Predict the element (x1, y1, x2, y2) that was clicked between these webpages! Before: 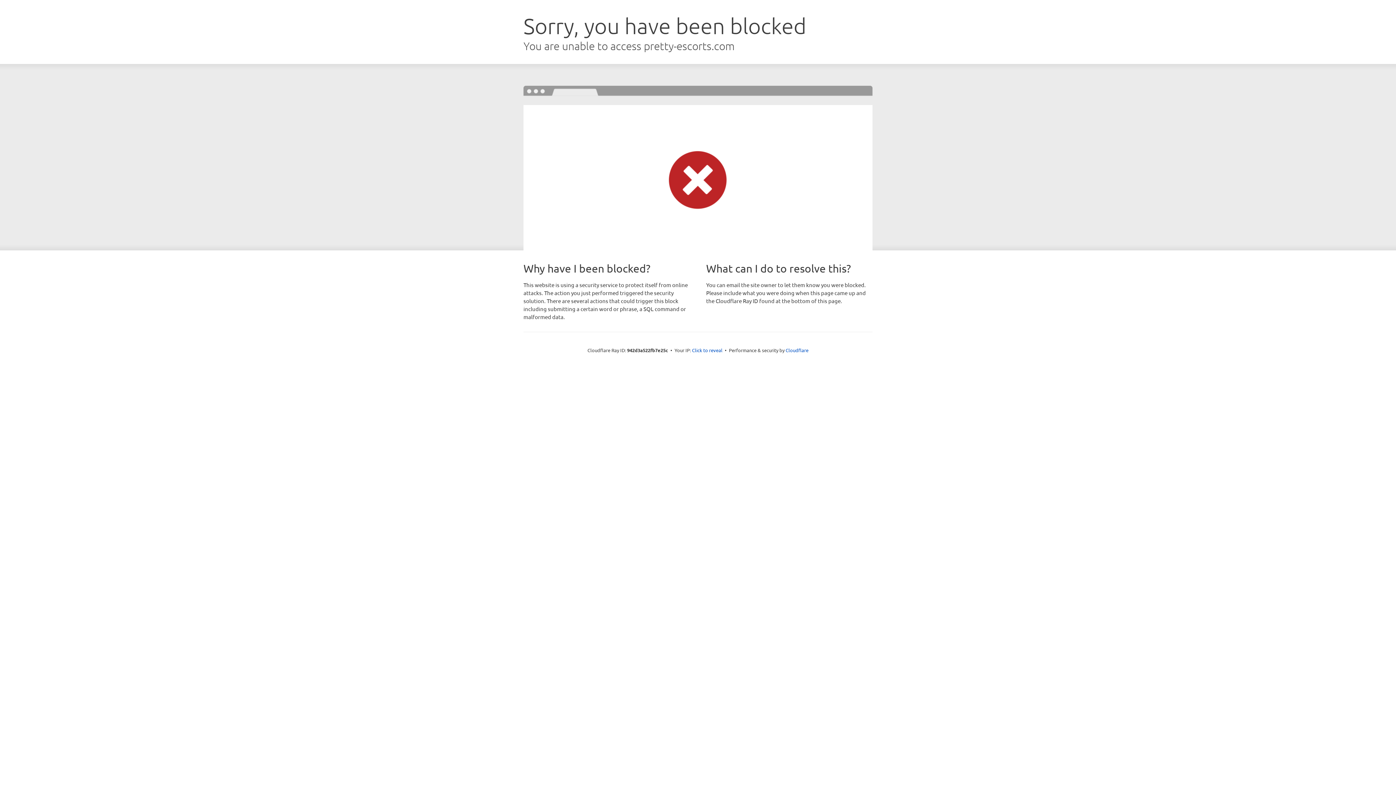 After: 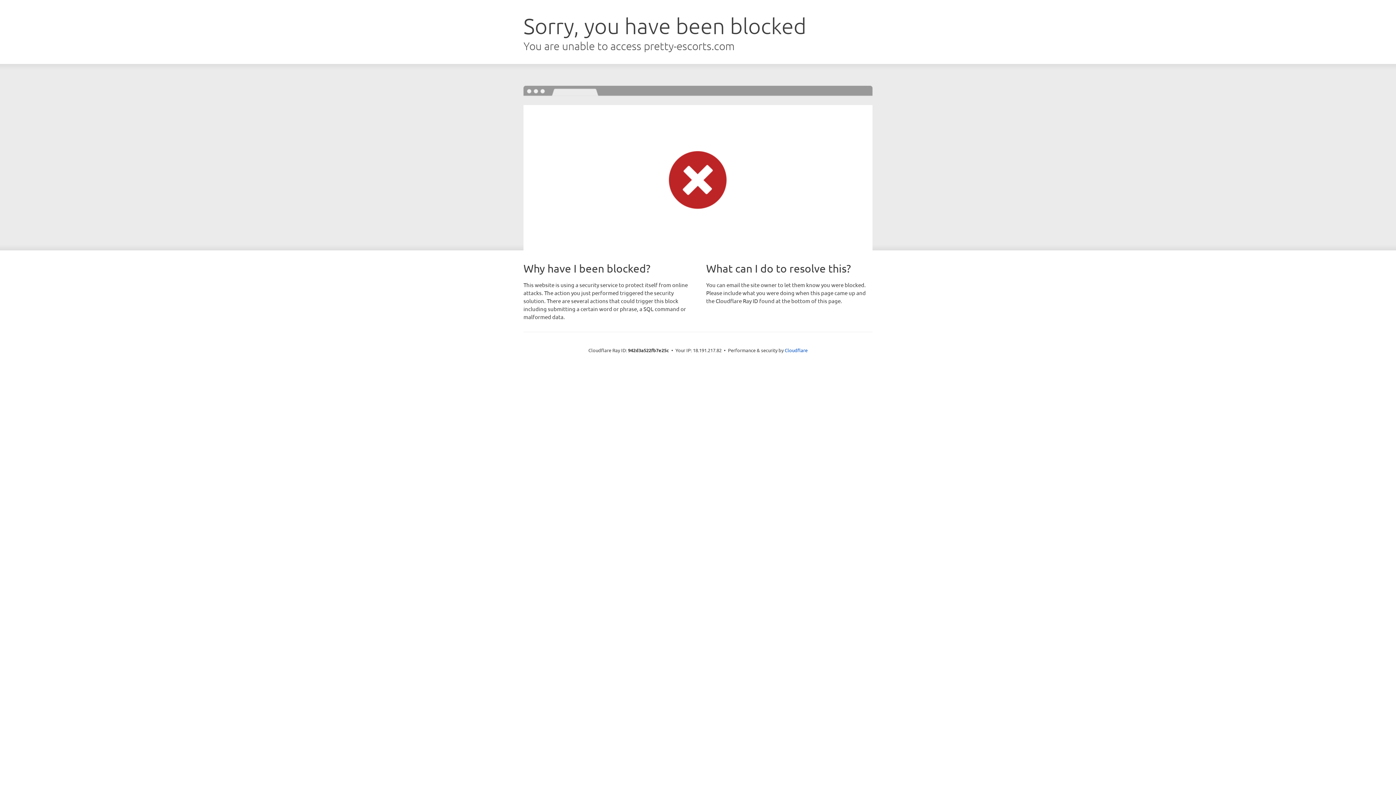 Action: label: Click to reveal bbox: (692, 346, 722, 353)